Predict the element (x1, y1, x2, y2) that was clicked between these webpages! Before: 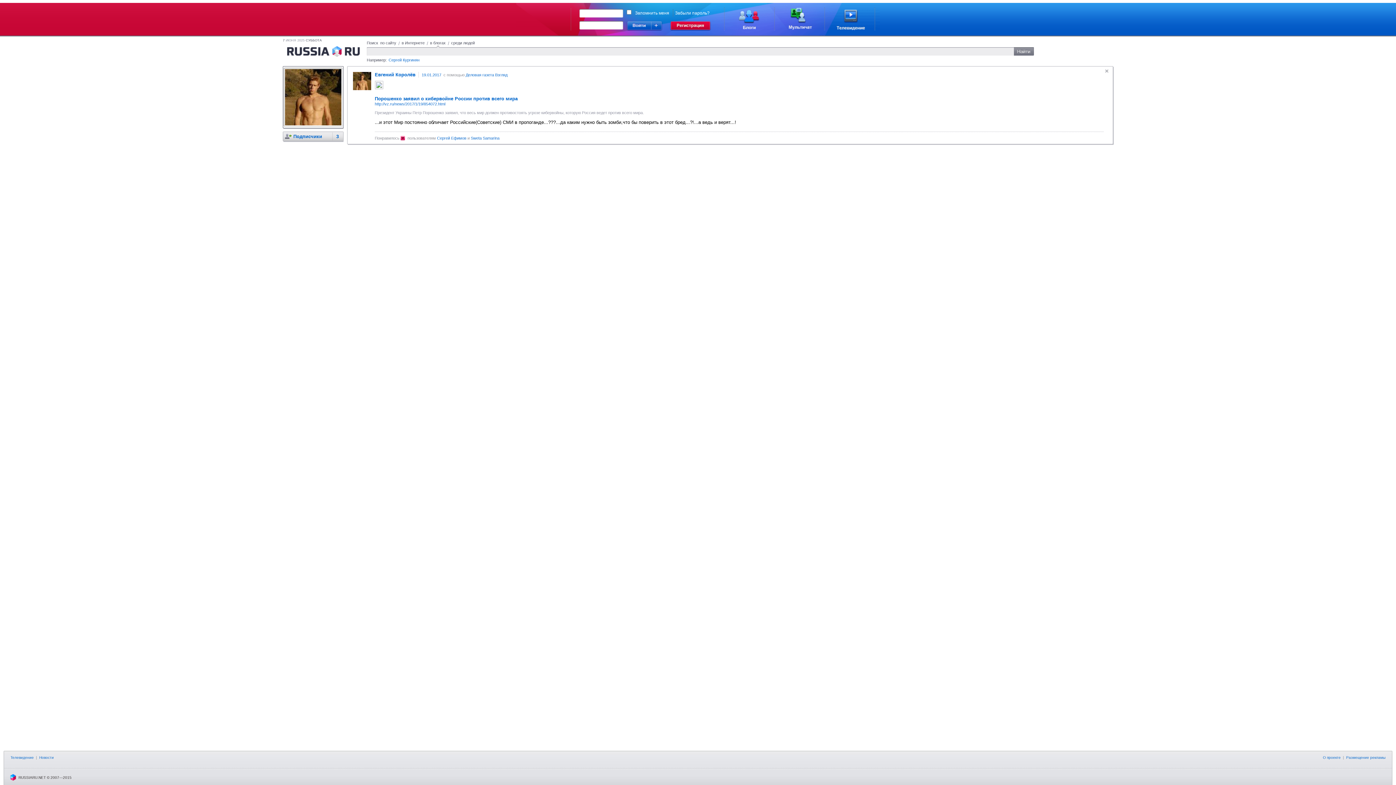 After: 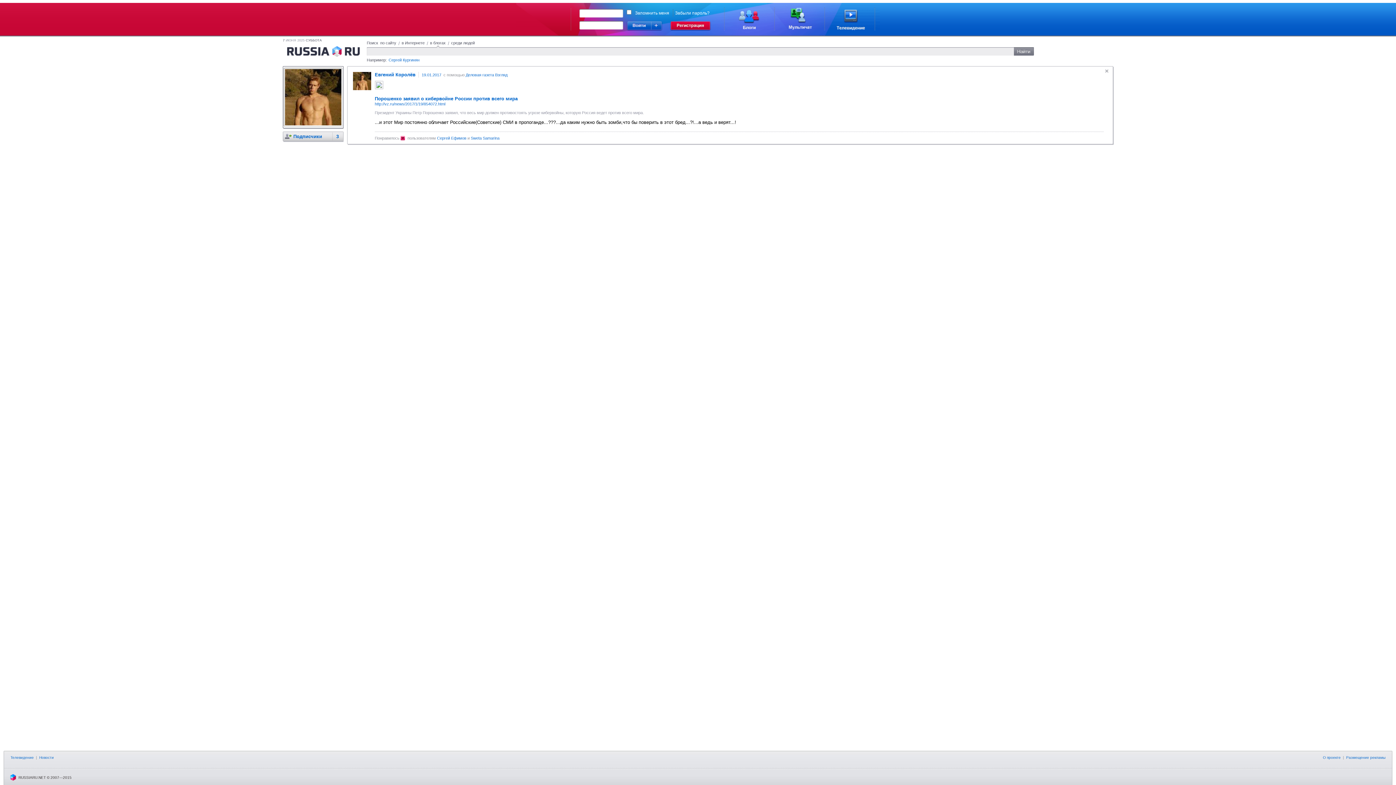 Action: bbox: (738, 10, 760, 29)